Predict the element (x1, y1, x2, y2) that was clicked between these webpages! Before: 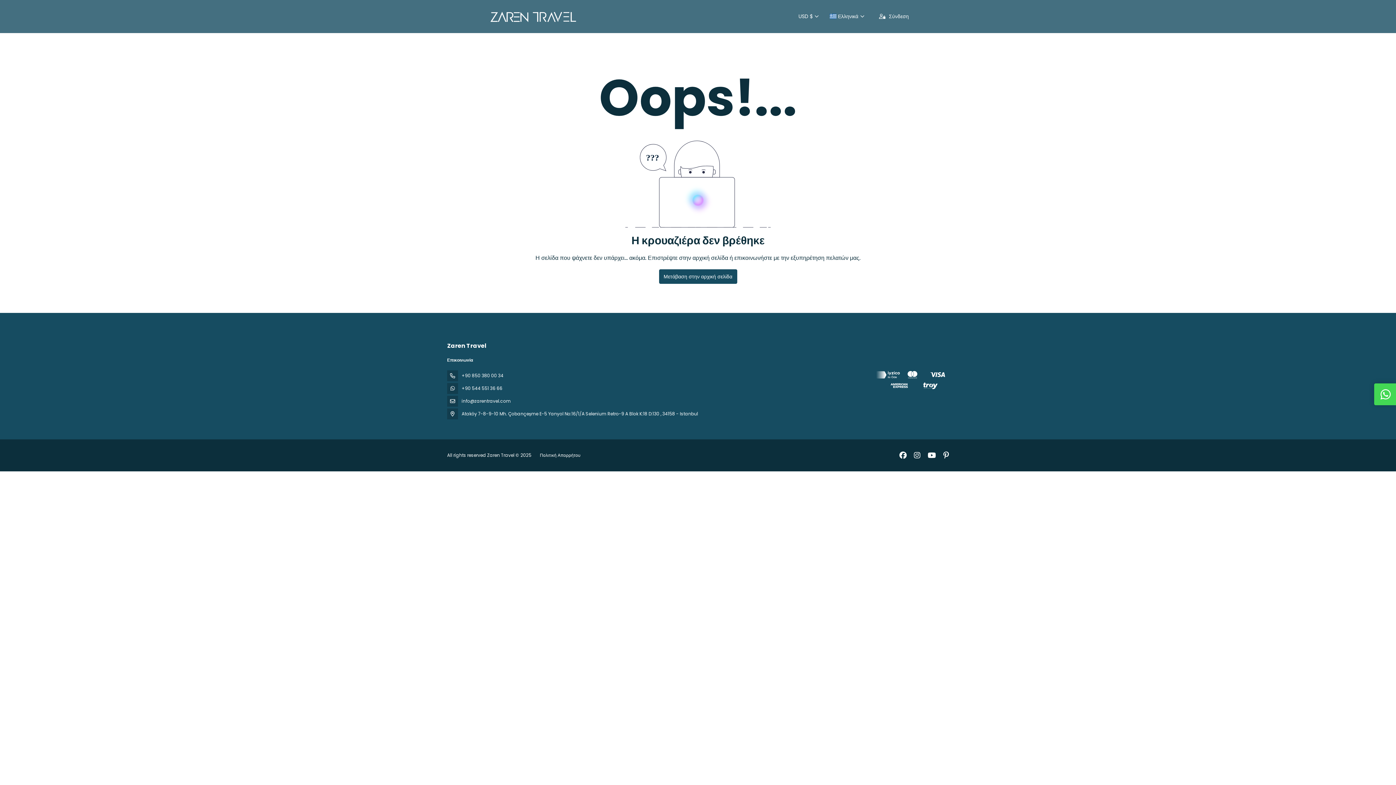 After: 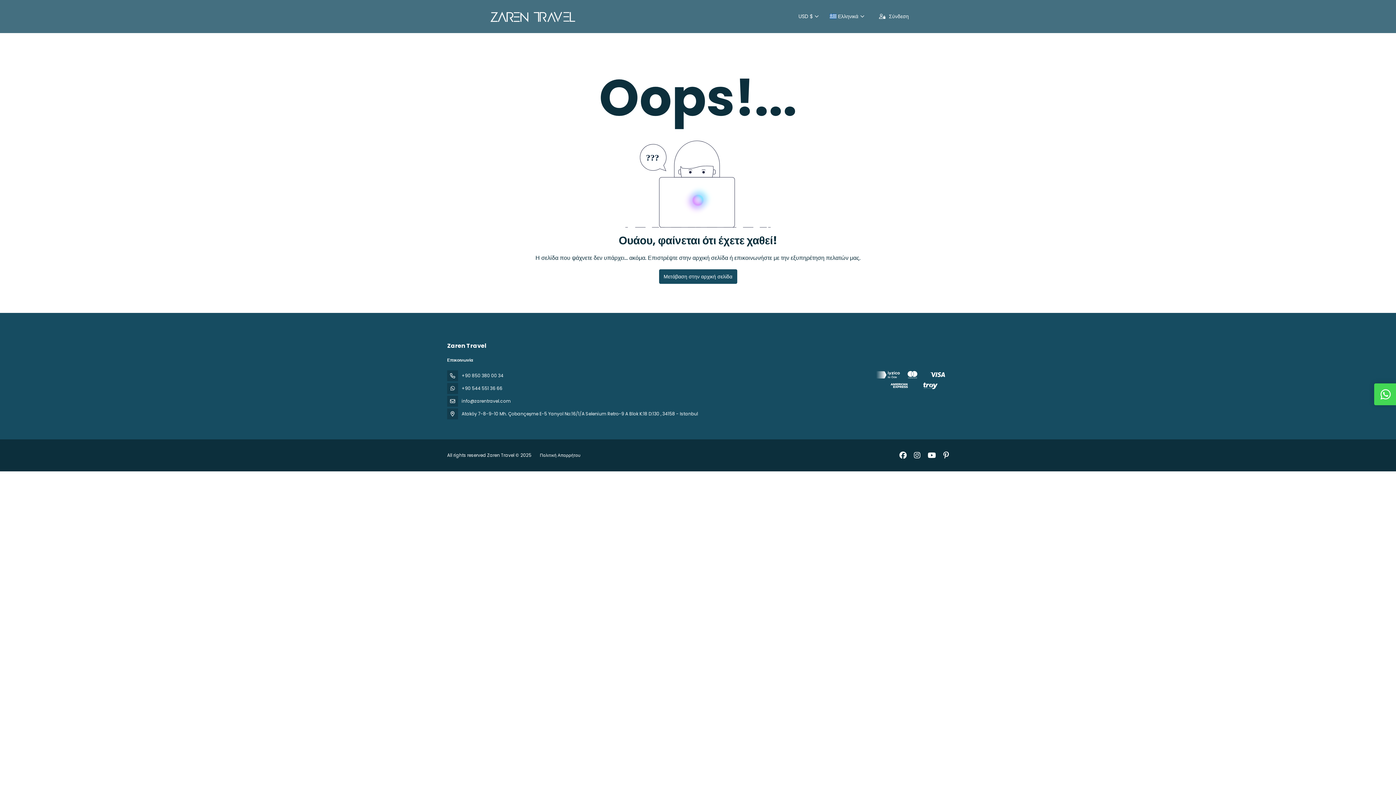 Action: label: Πολιτική Απορρήτου bbox: (540, 452, 580, 458)